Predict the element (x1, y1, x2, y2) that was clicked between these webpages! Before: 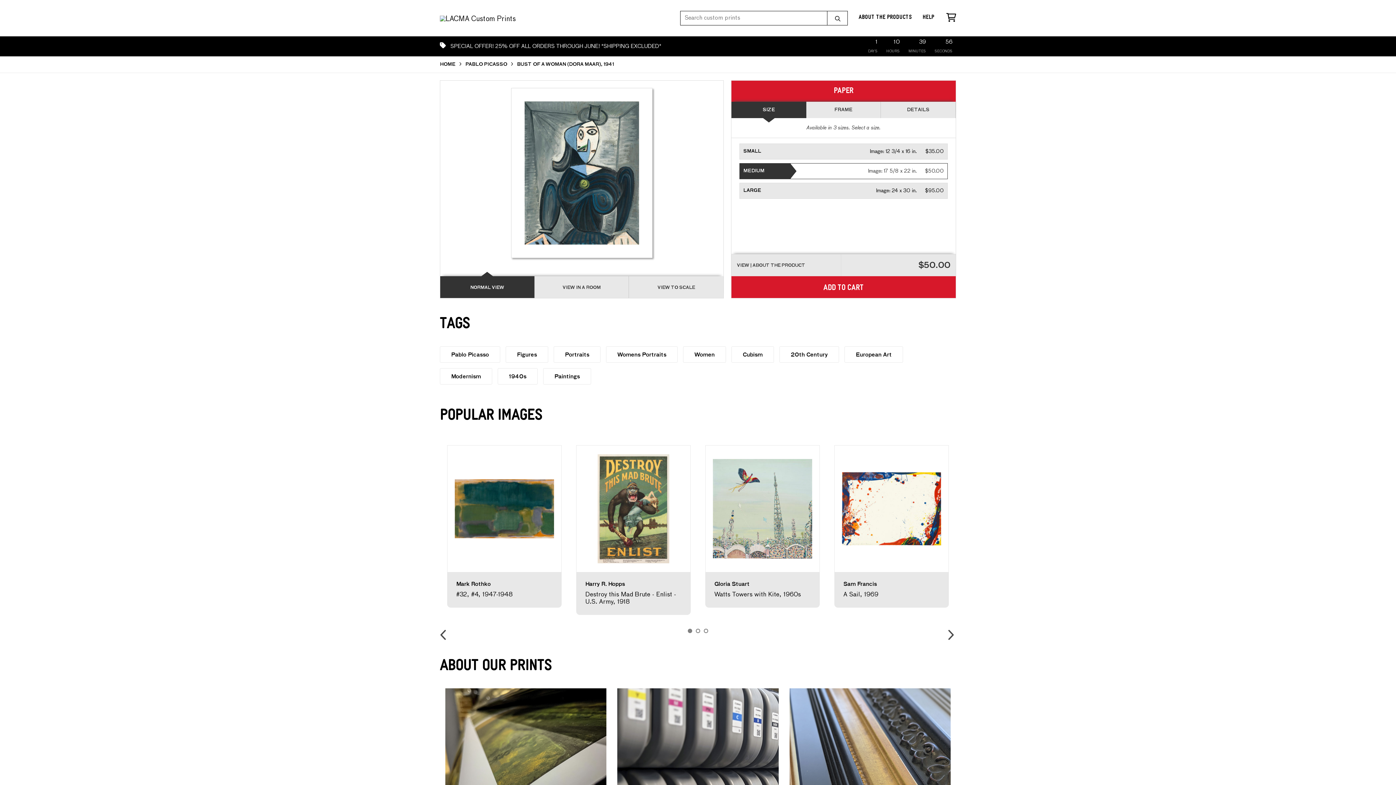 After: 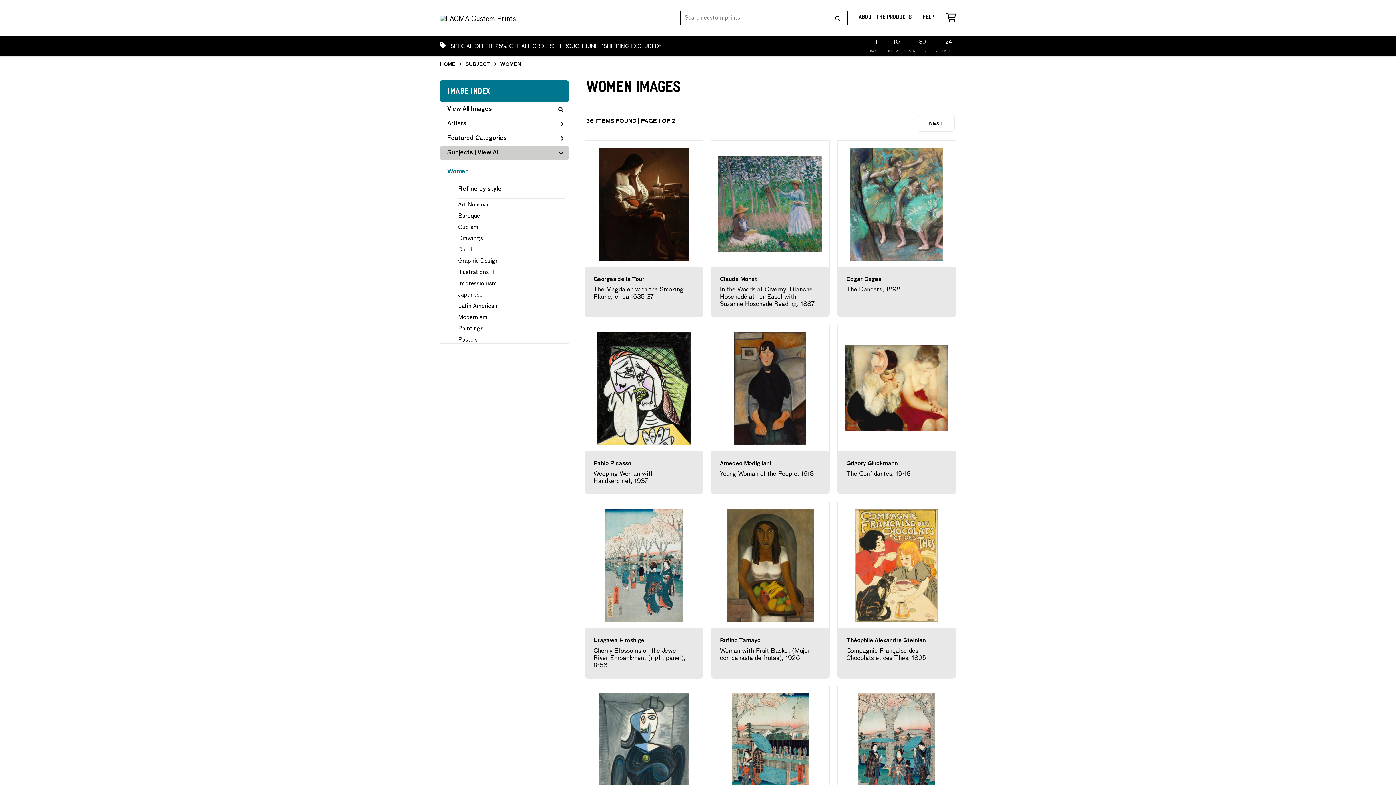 Action: label: Women bbox: (683, 346, 726, 362)